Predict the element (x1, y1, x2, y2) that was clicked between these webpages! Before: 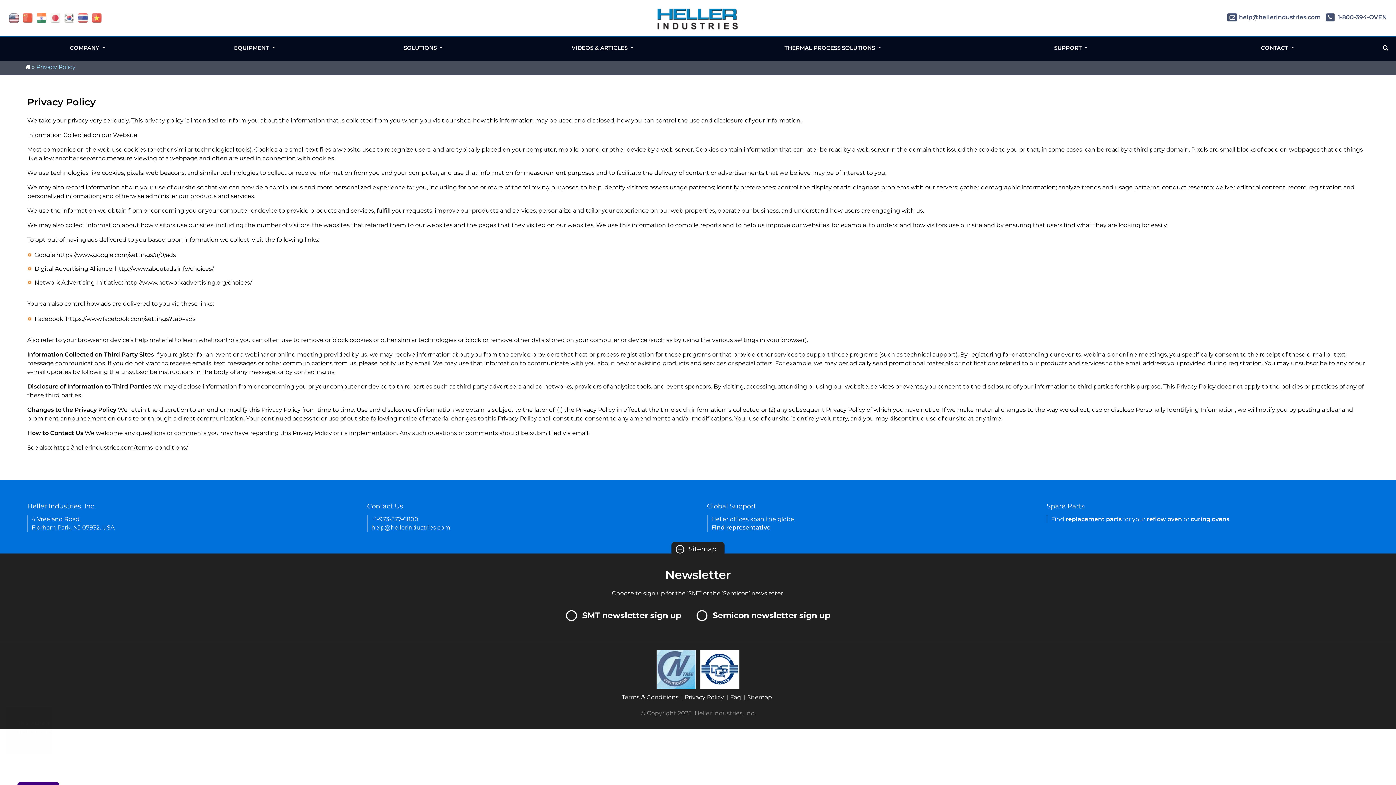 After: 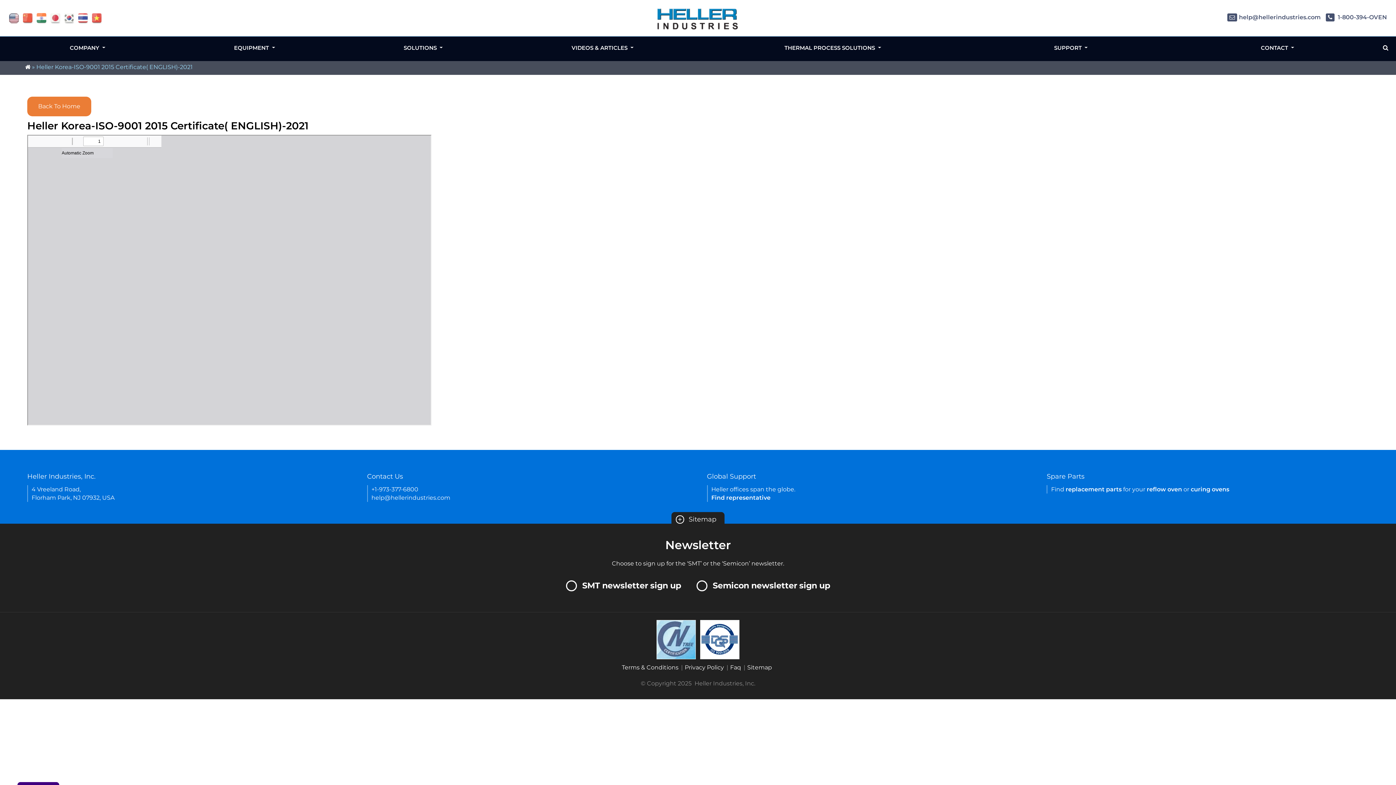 Action: label: Certificate Link bbox: (654, 665, 698, 672)